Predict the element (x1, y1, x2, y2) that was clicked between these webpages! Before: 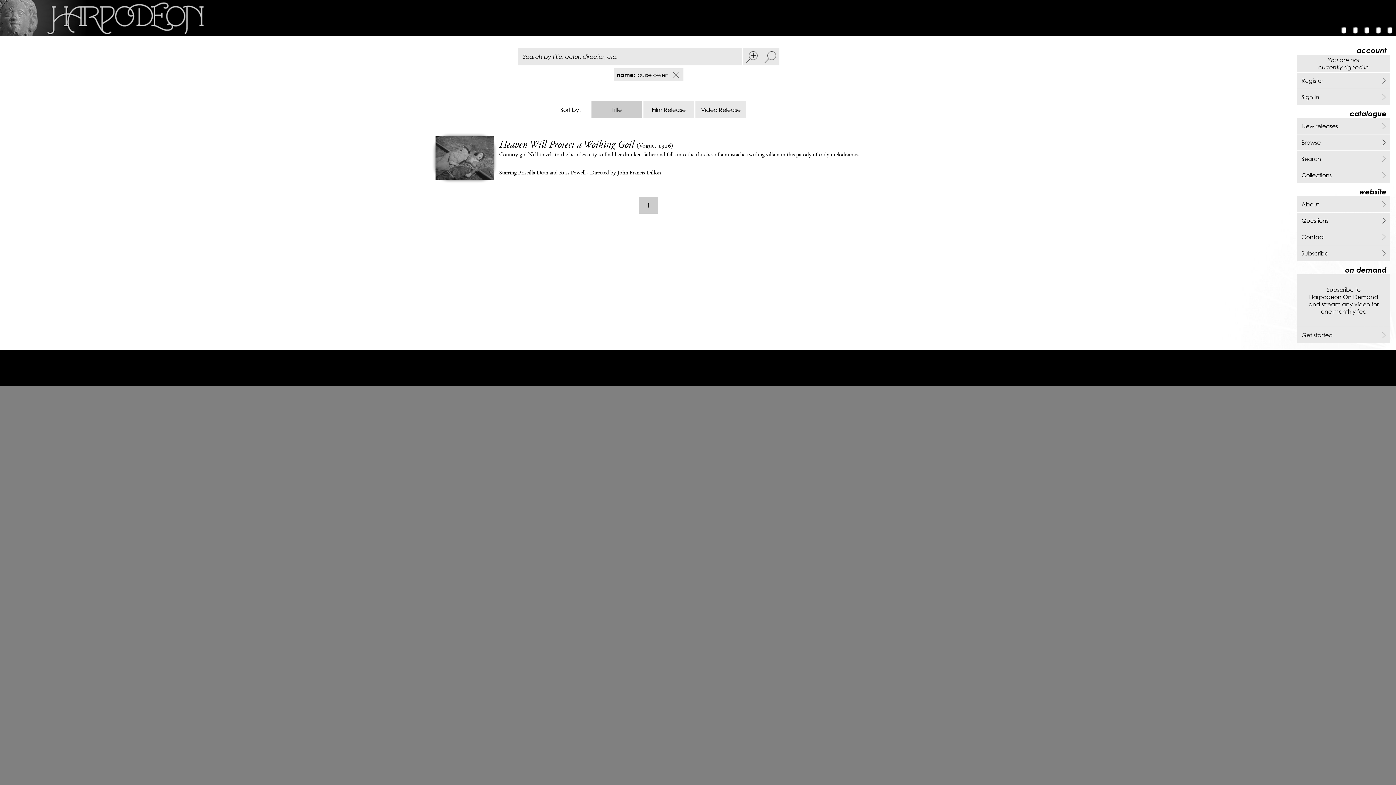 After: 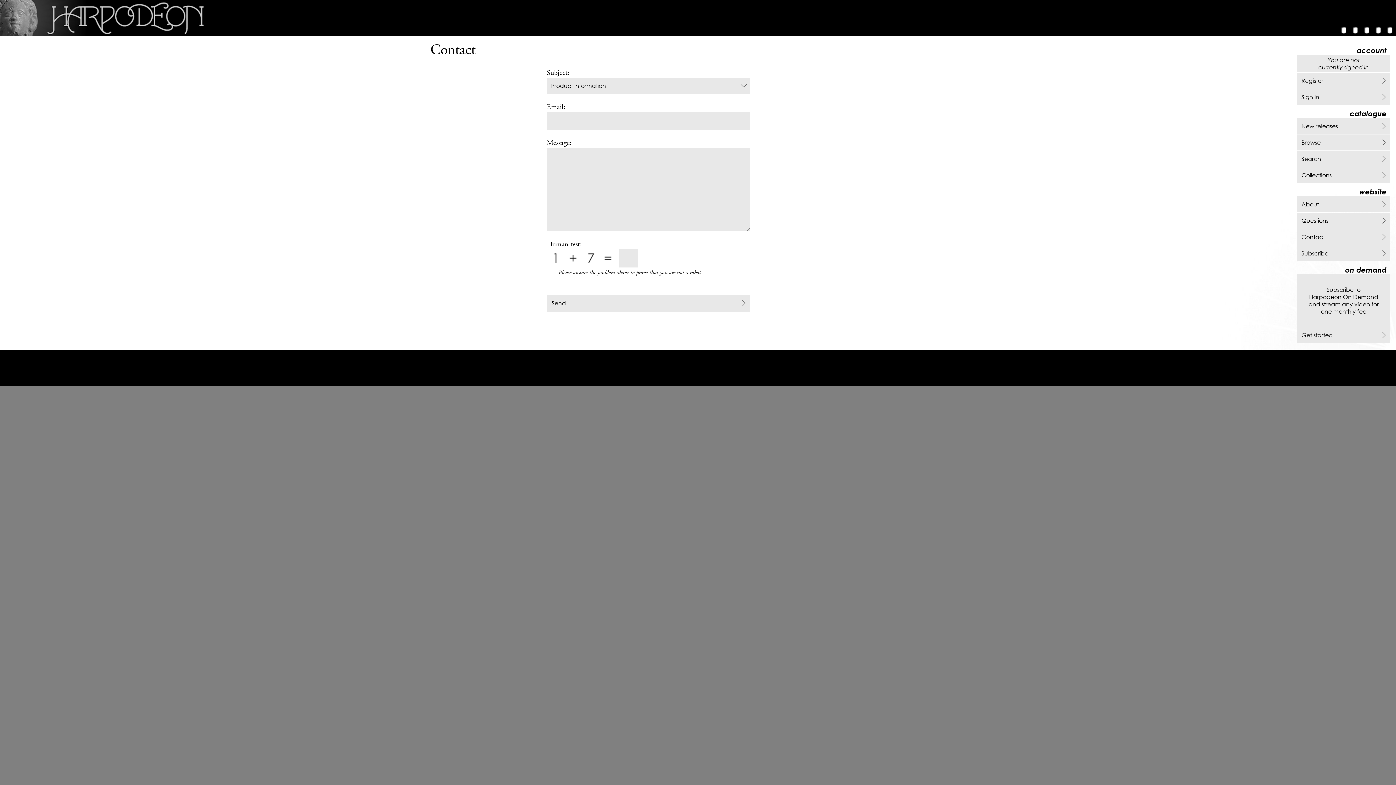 Action: bbox: (1301, 233, 1325, 240) label: Contact